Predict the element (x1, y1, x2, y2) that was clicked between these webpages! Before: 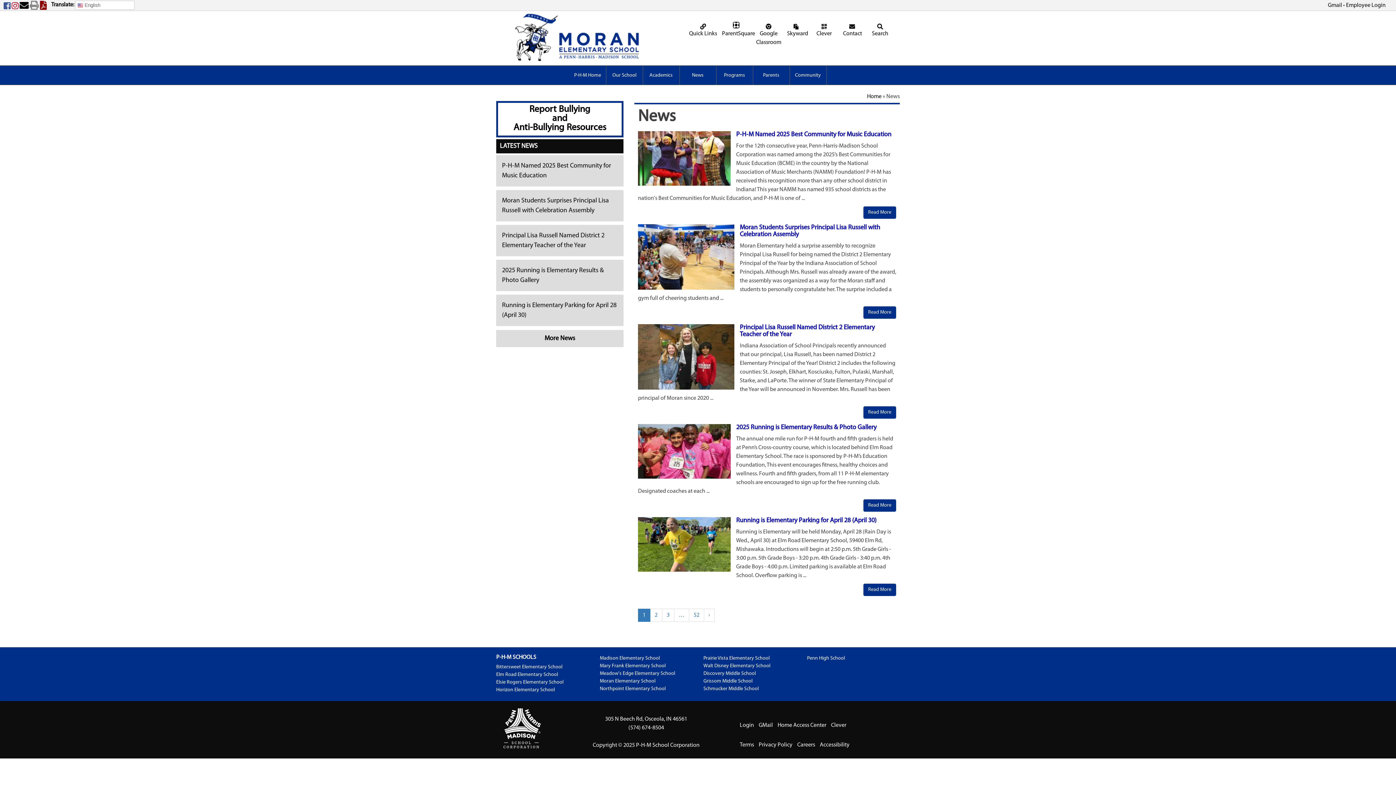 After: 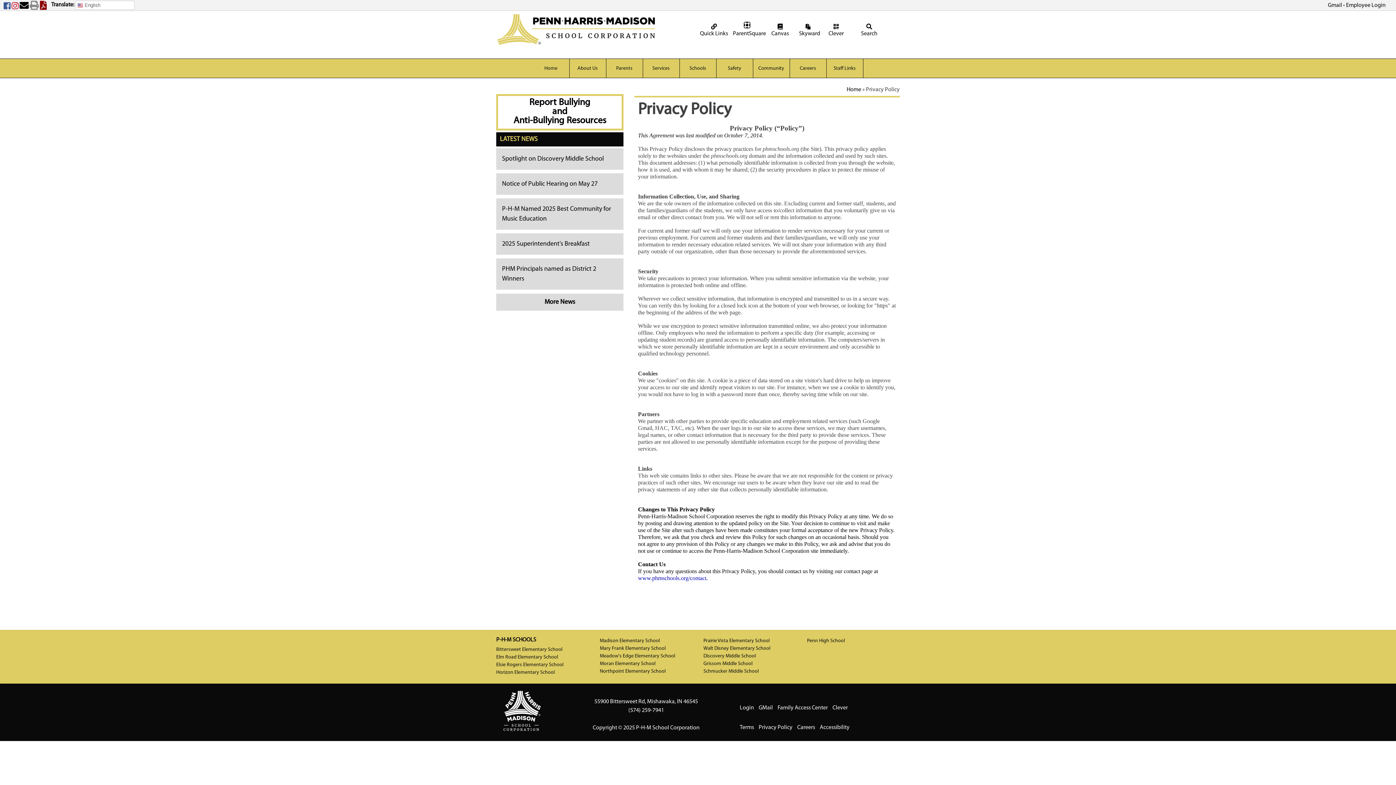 Action: label: Privacy Policy bbox: (758, 742, 792, 748)